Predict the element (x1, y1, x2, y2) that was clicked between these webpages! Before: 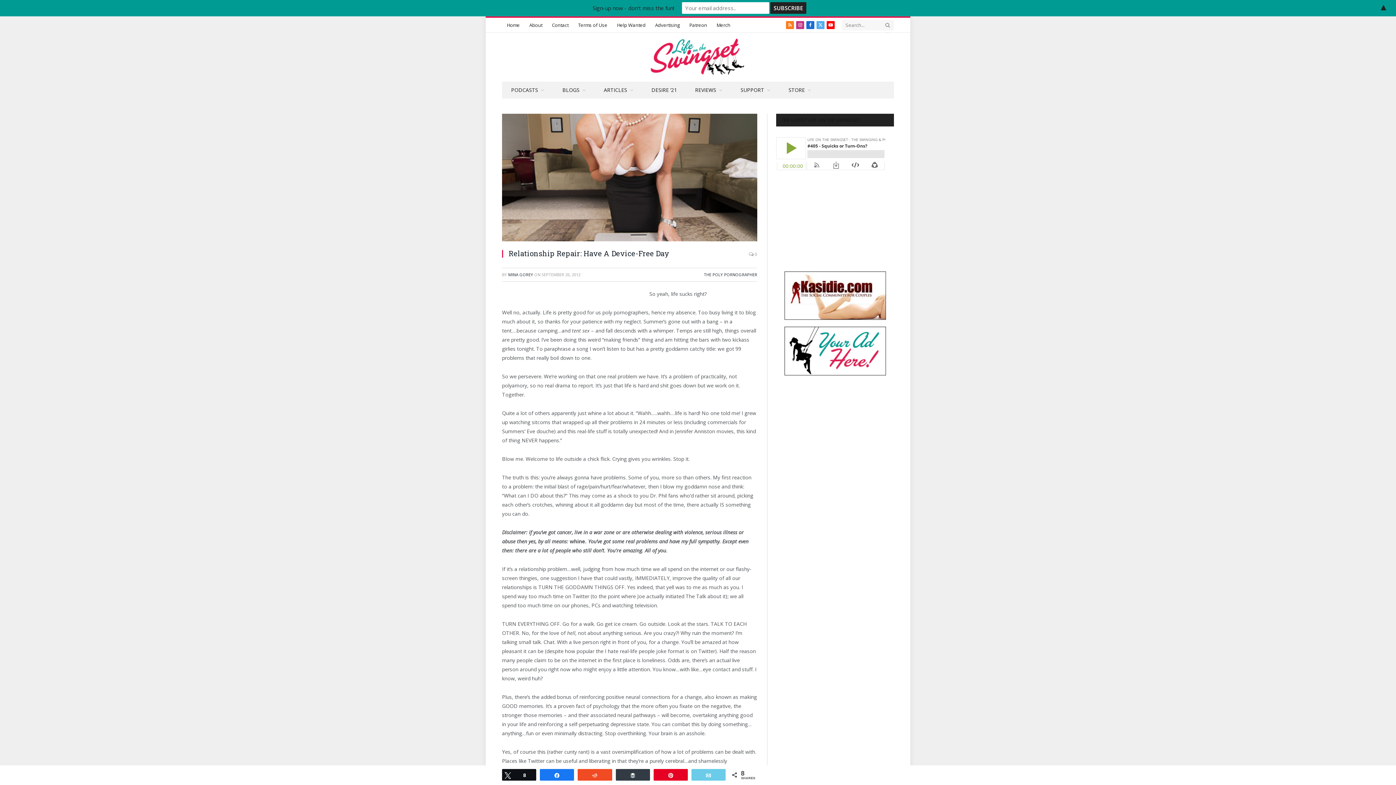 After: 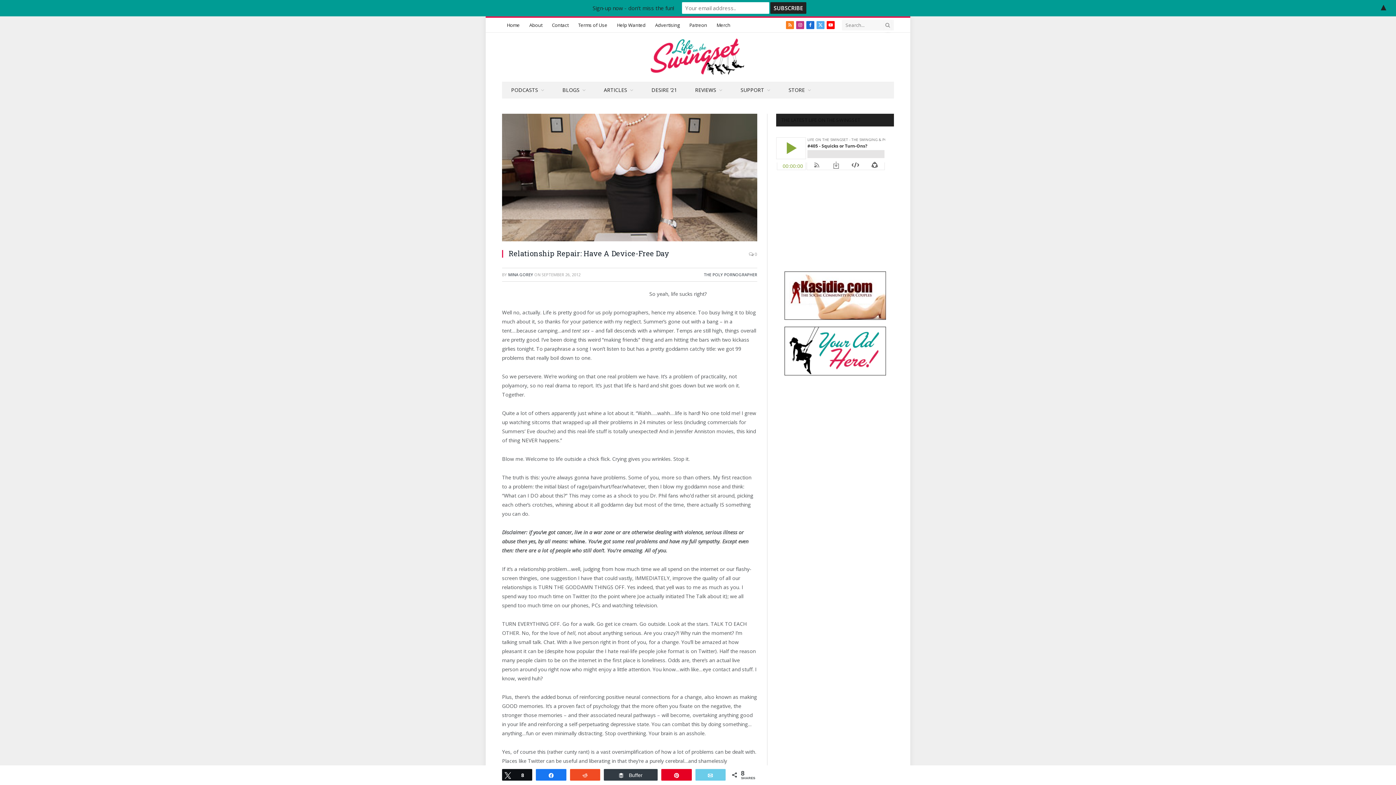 Action: label: Buffer bbox: (616, 769, 649, 780)